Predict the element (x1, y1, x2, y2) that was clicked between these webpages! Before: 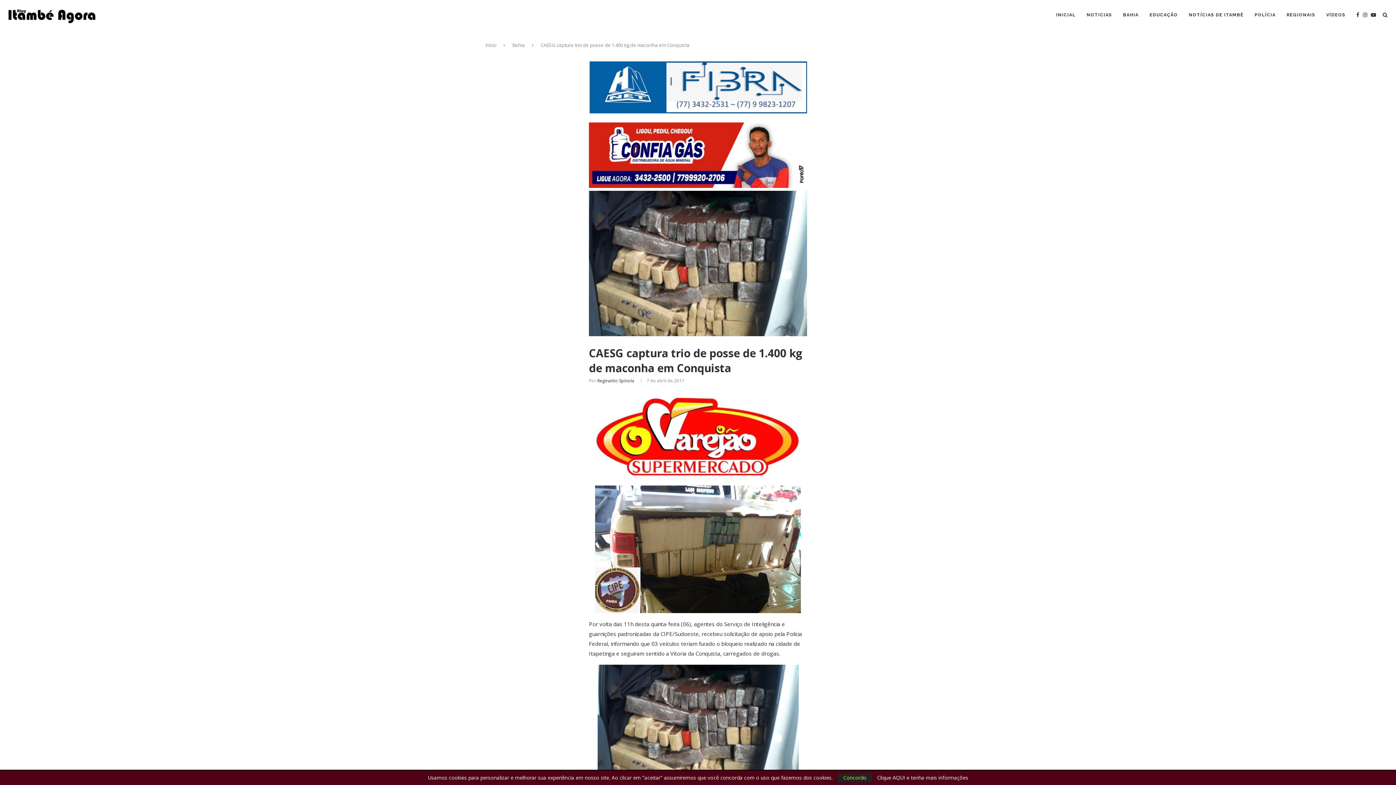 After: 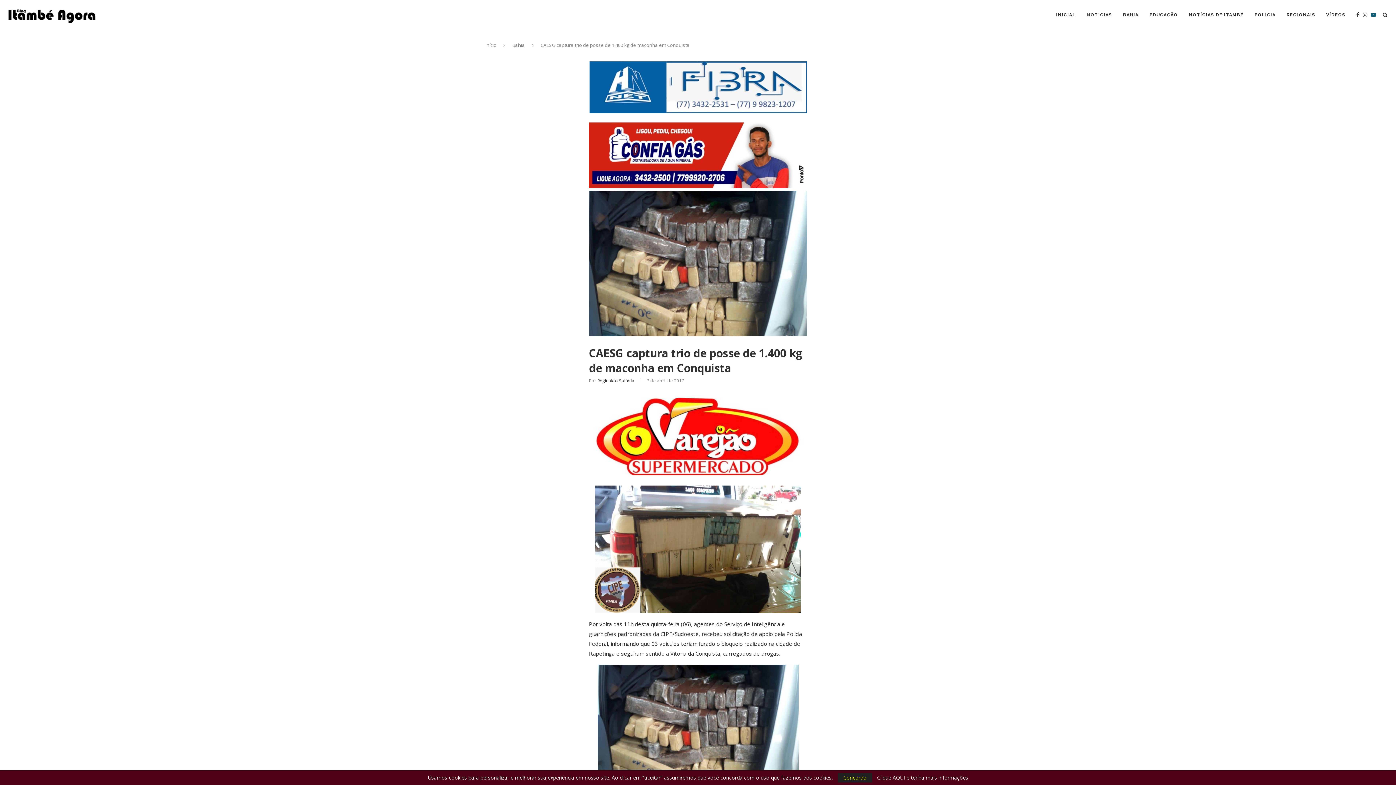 Action: bbox: (1371, 0, 1376, 29)